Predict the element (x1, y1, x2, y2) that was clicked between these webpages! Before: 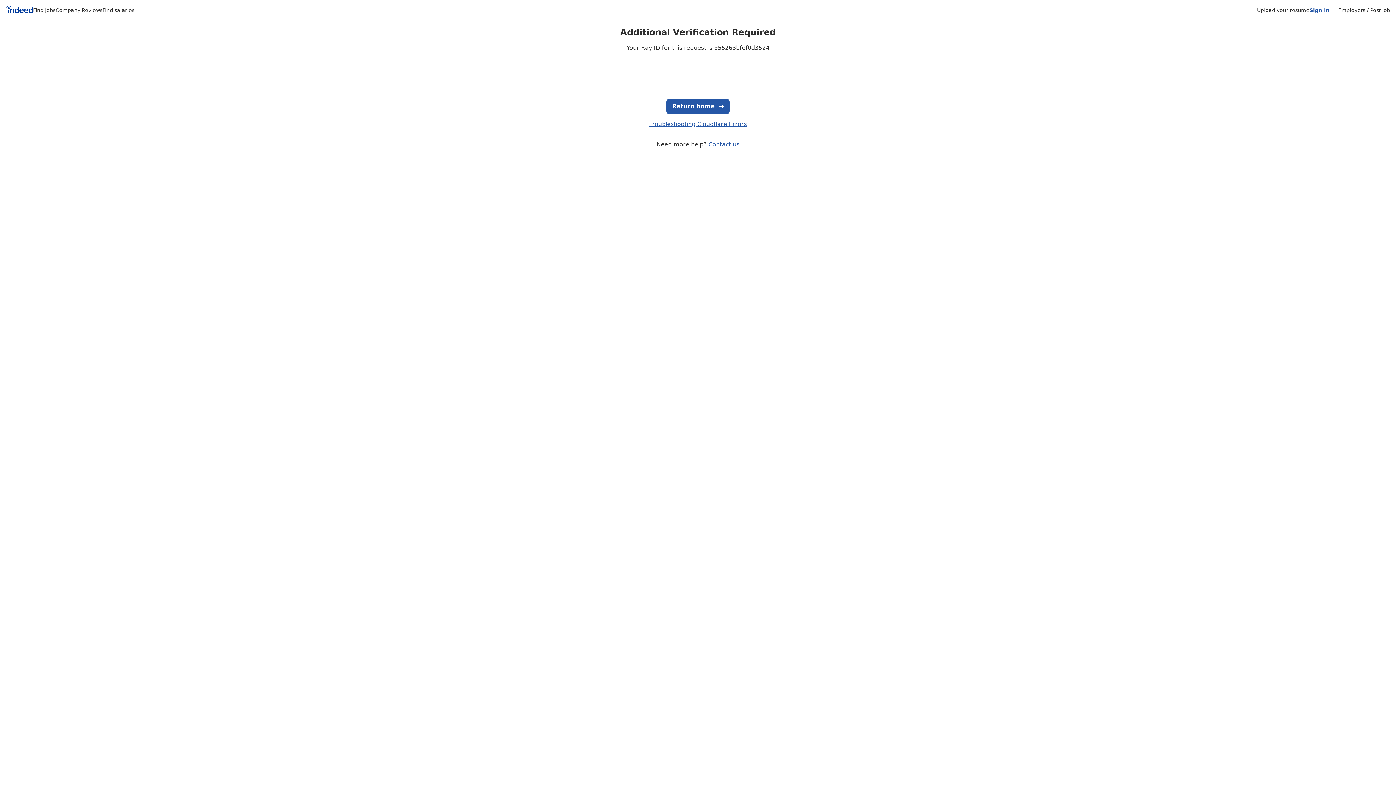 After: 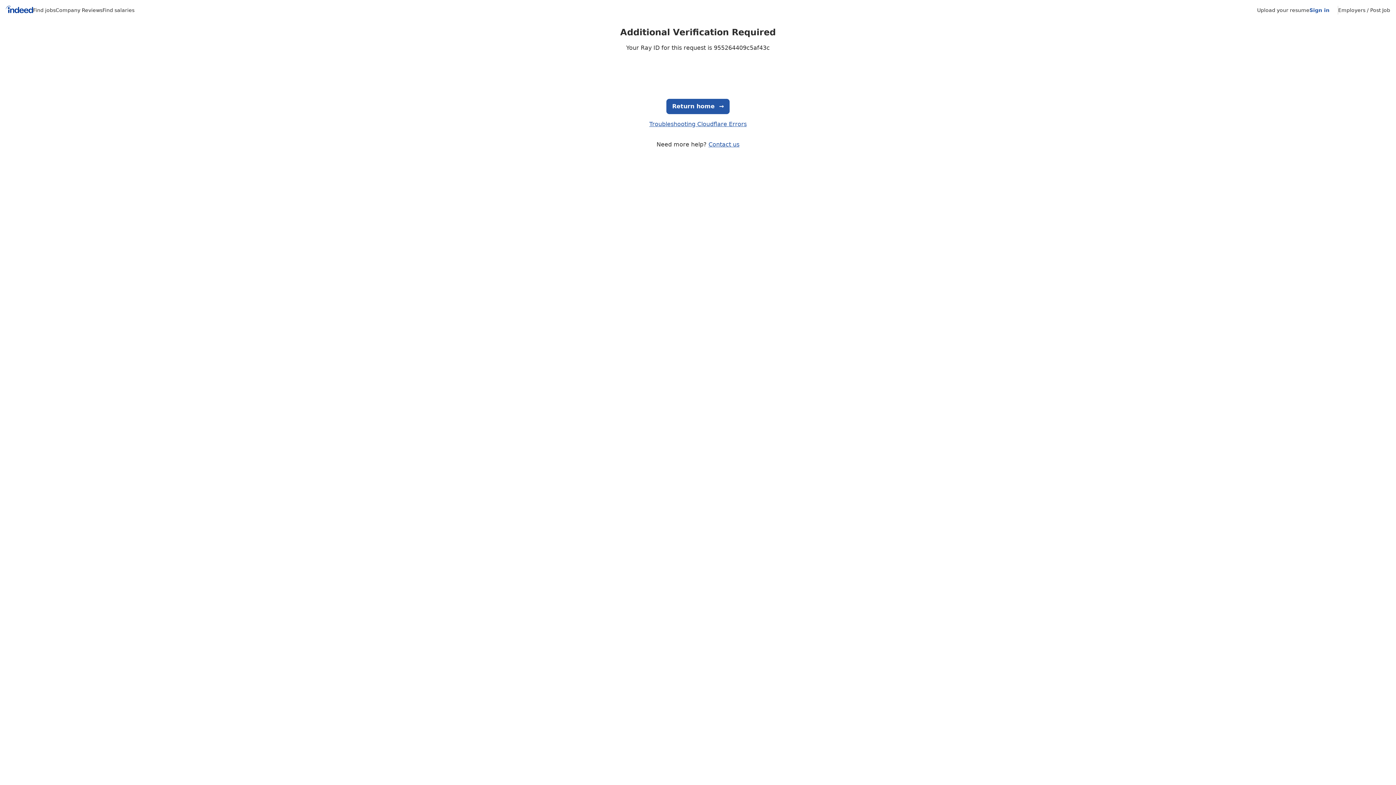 Action: bbox: (666, 98, 729, 114) label: Return home
  →